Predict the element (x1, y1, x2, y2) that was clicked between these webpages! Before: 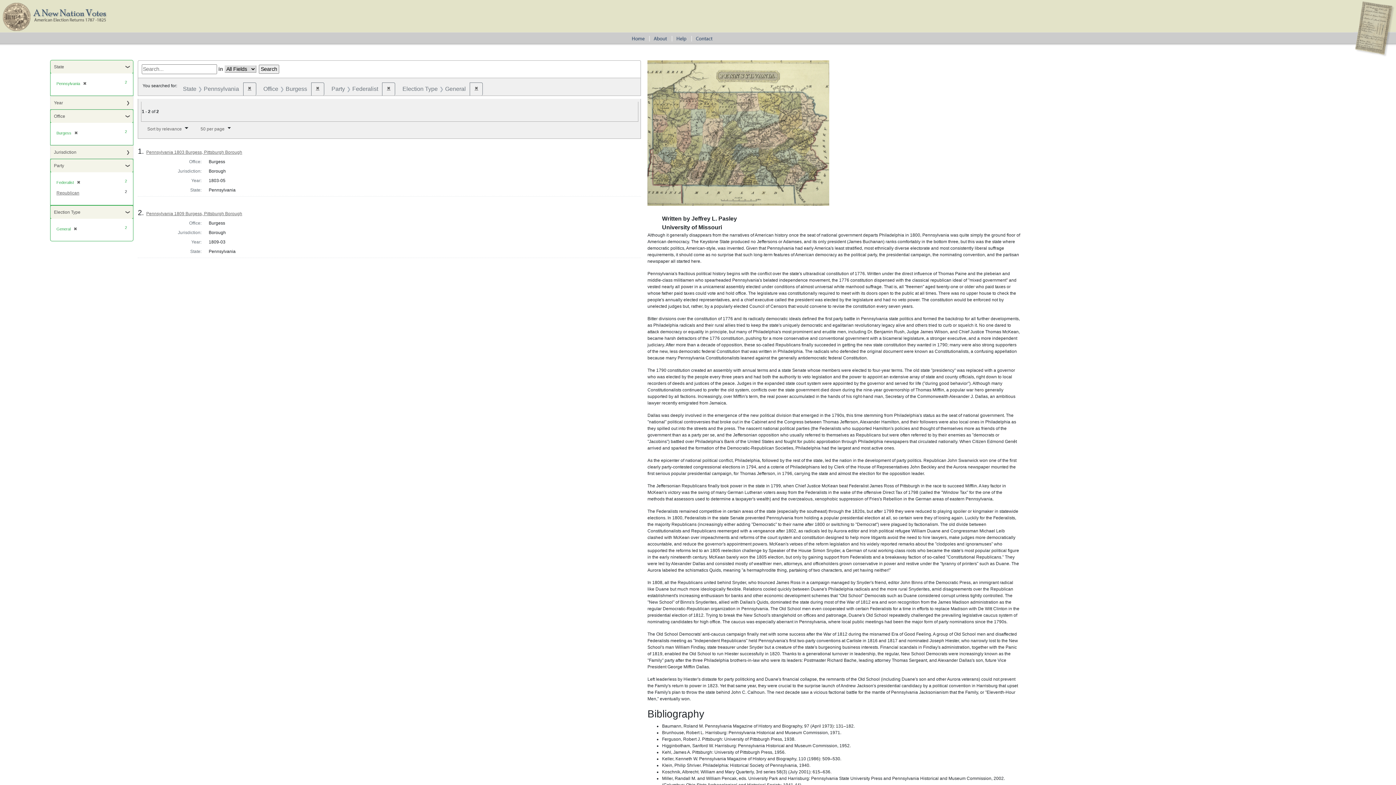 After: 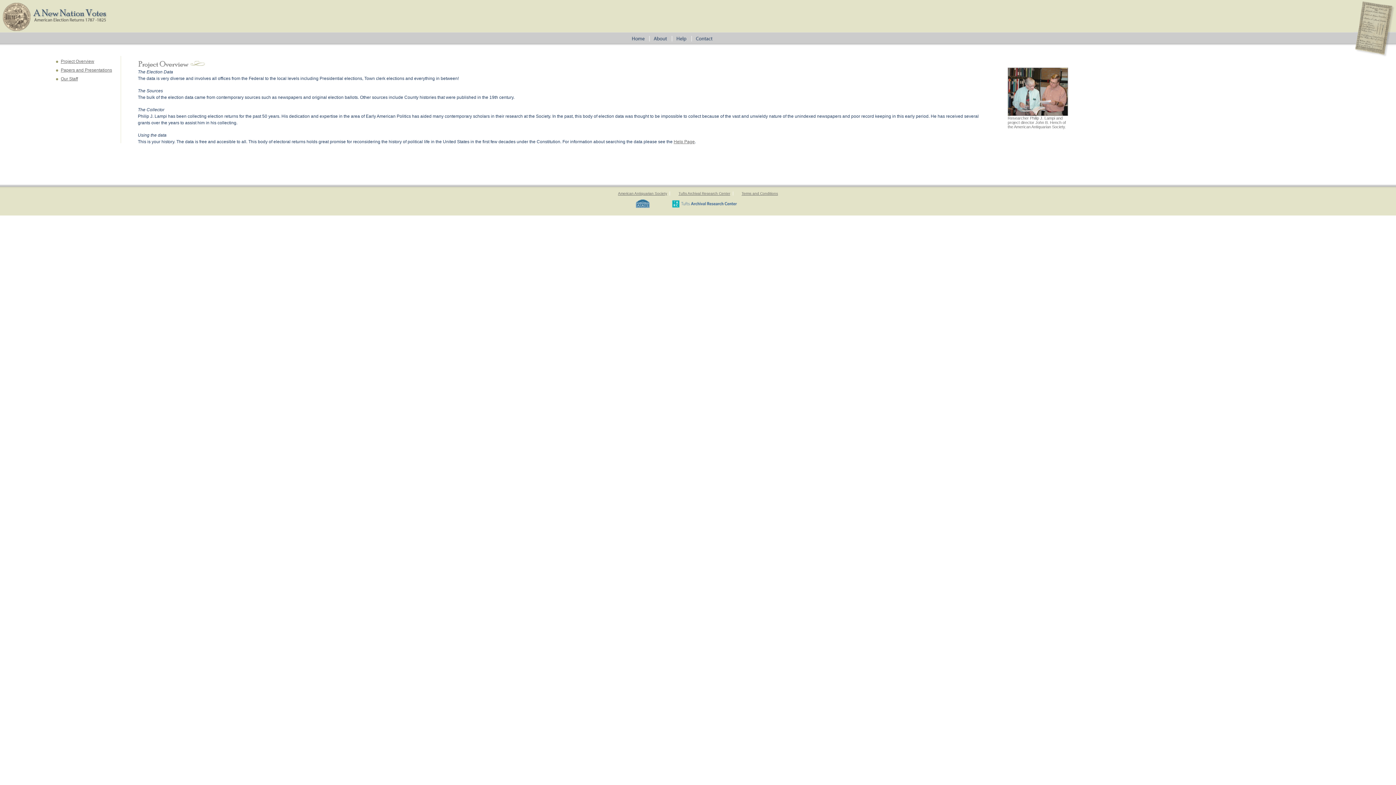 Action: bbox: (650, 35, 673, 40)